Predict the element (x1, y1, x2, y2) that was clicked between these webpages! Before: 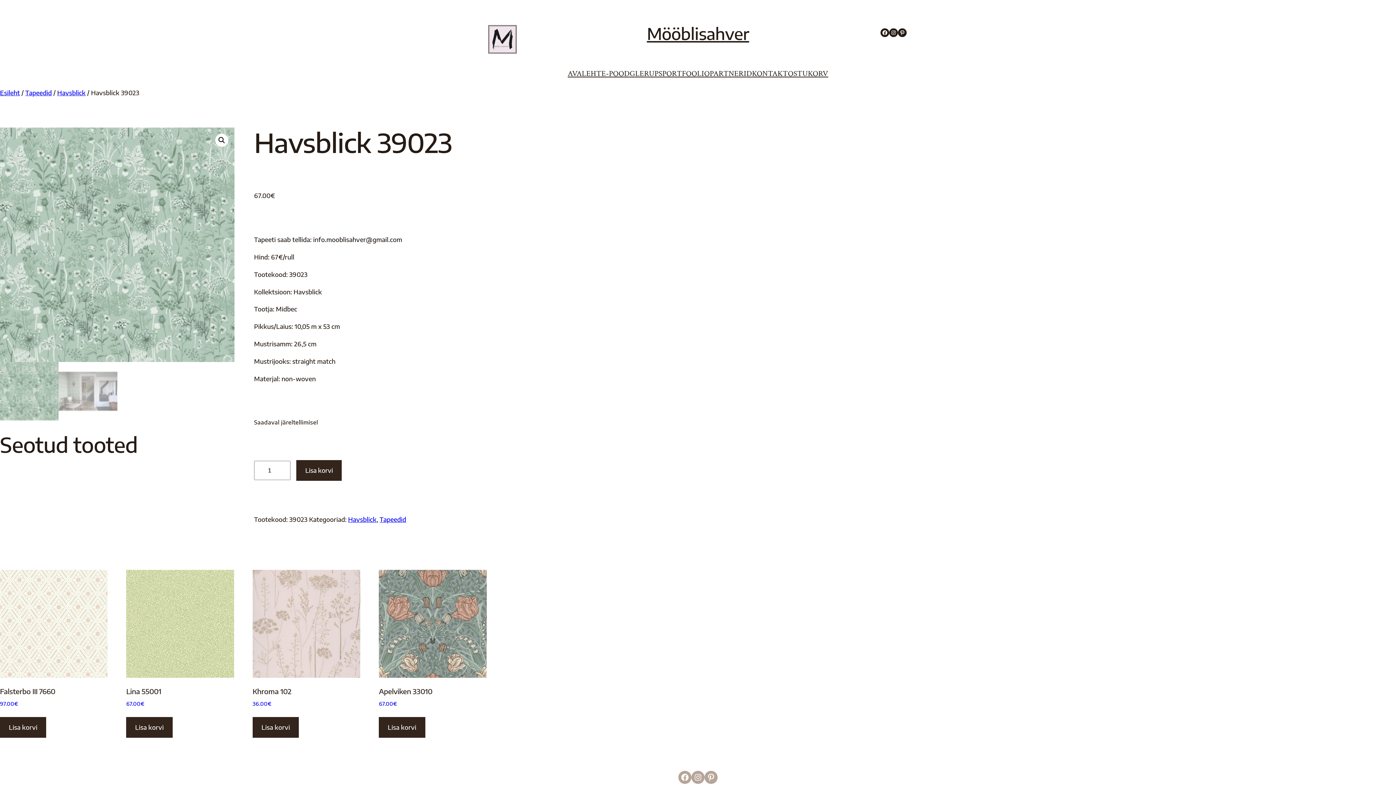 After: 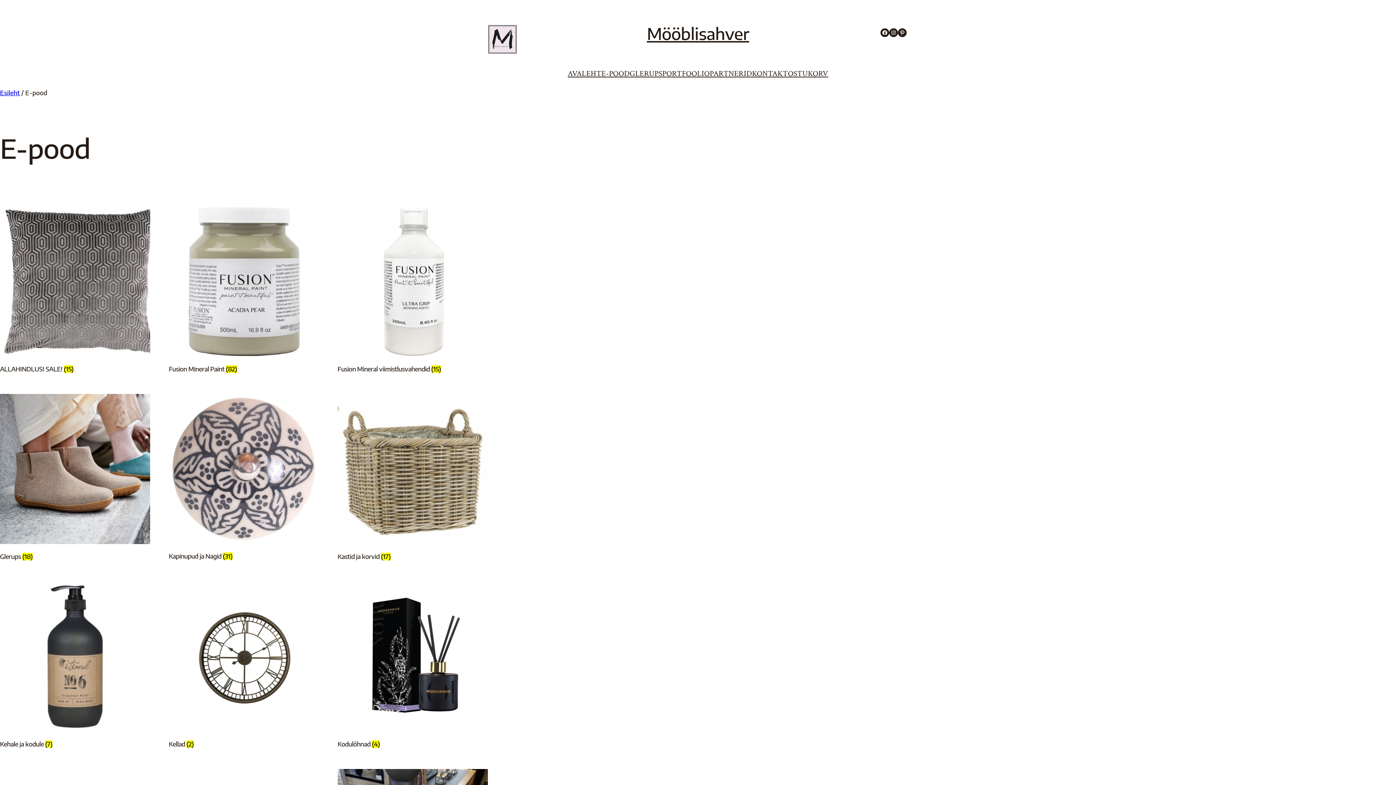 Action: bbox: (601, 66, 629, 81) label: E-POOD